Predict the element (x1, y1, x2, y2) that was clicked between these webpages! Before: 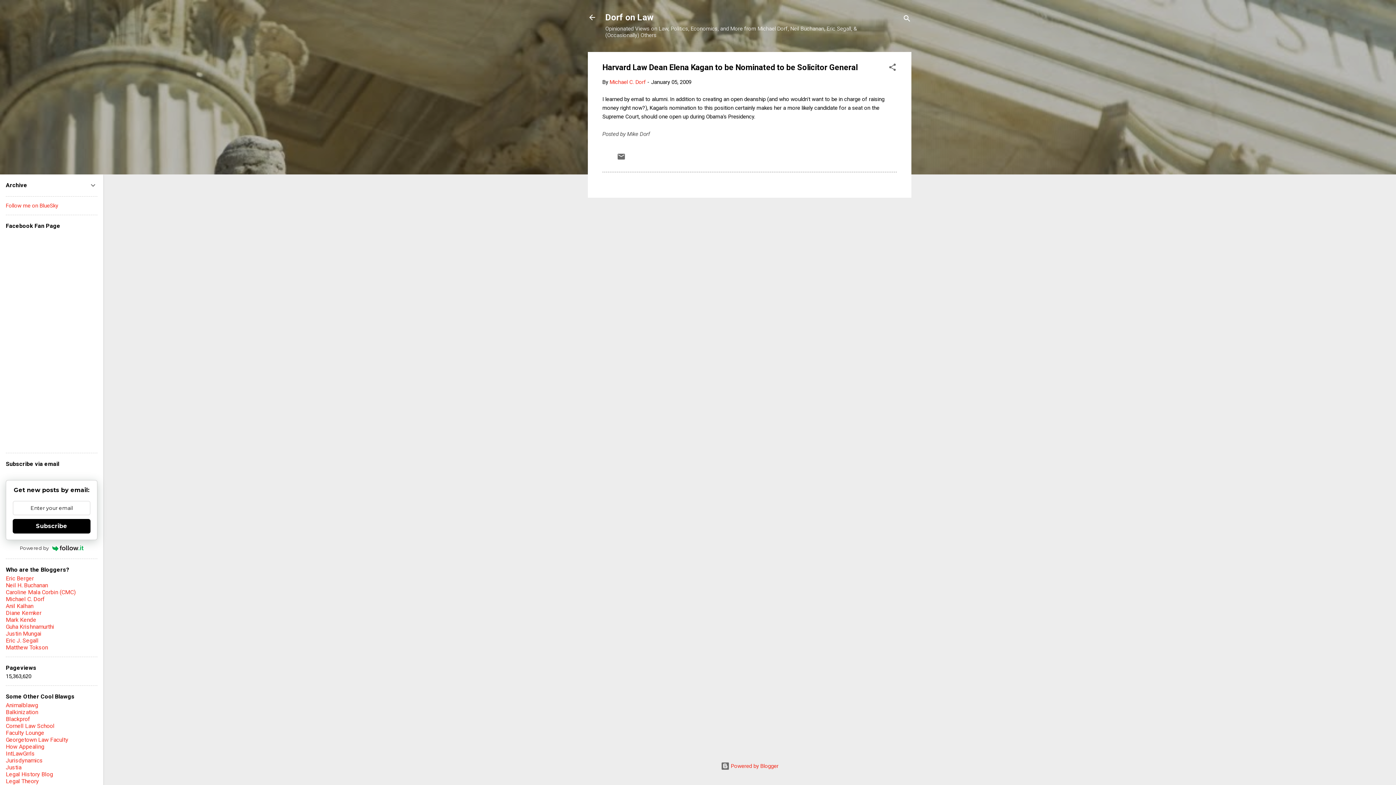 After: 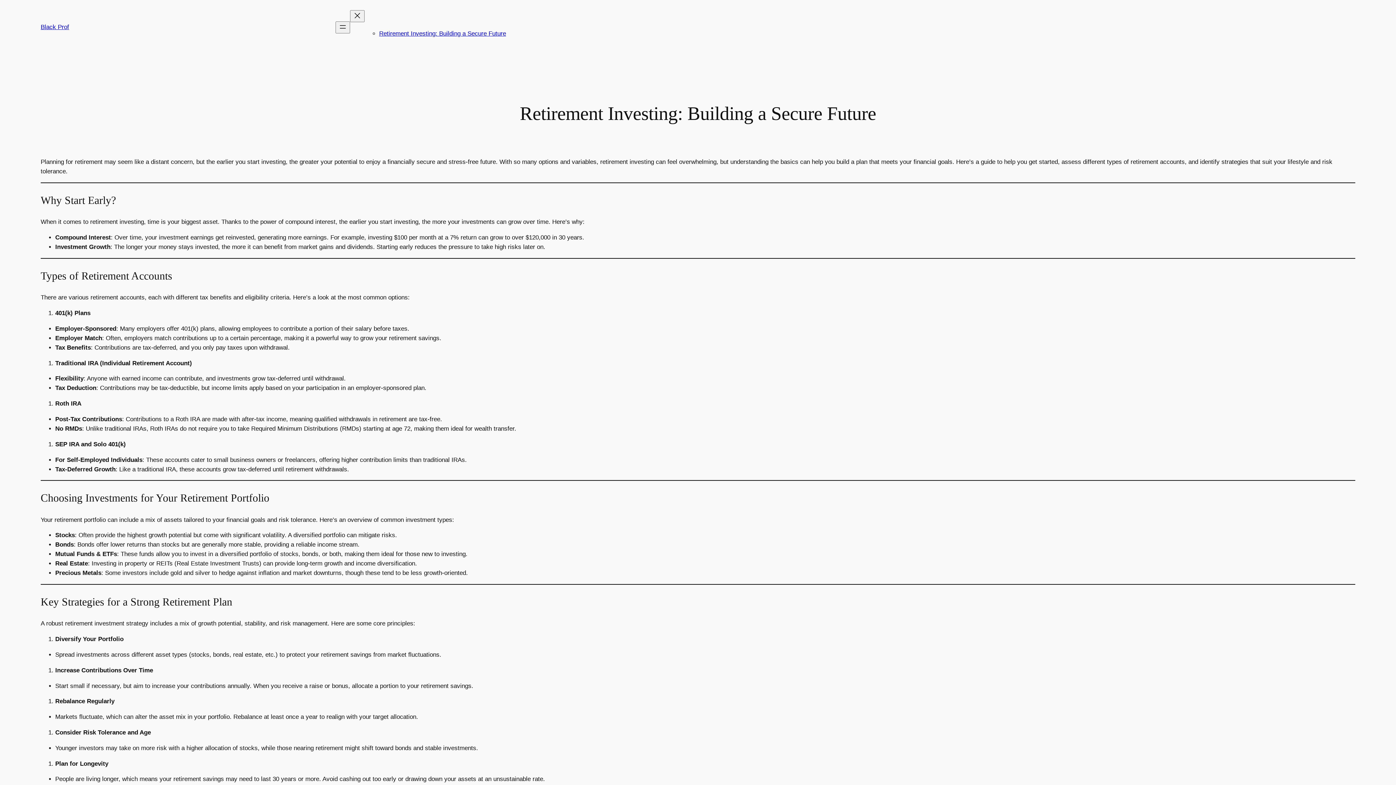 Action: label: Blackprof bbox: (5, 716, 30, 722)